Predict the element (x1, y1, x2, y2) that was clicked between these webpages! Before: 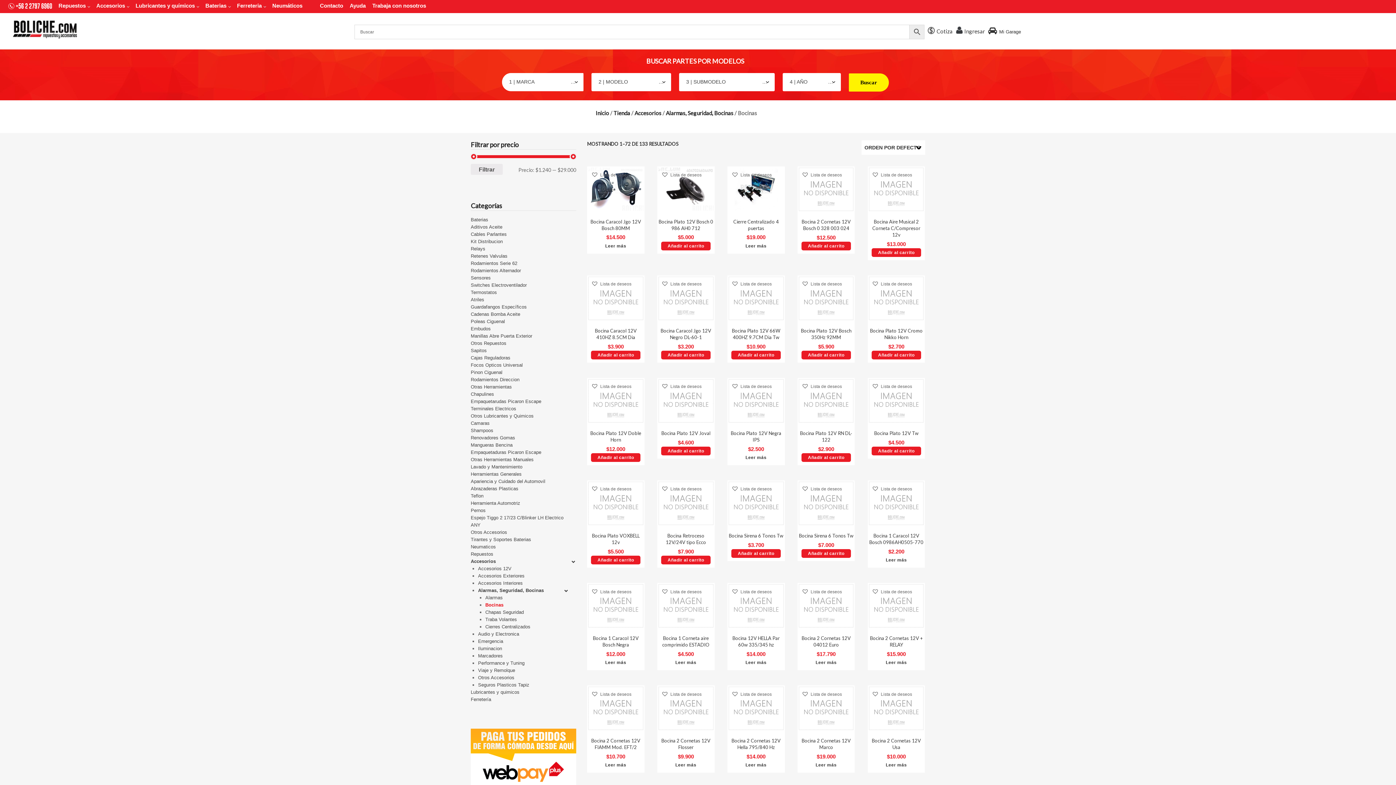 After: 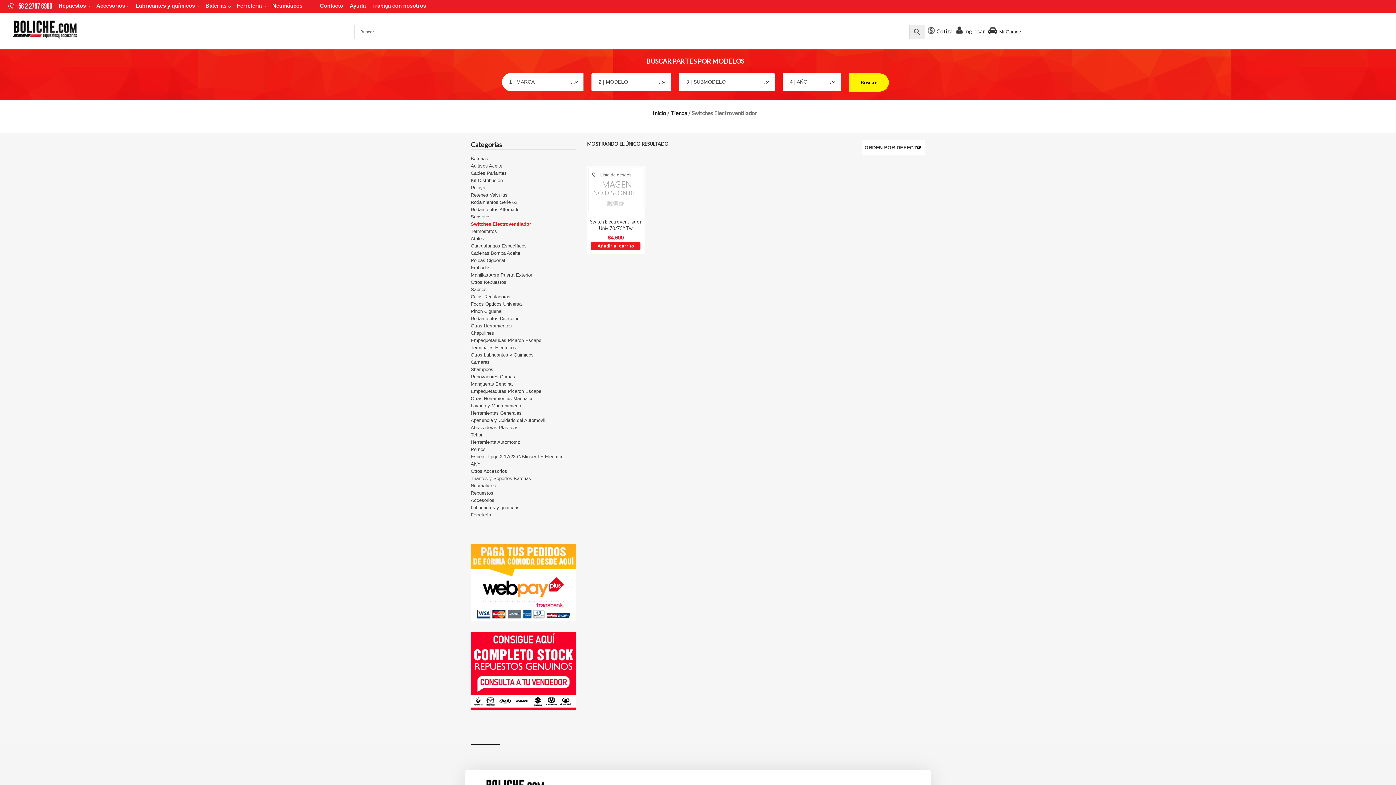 Action: label: Switches Electroventilador bbox: (470, 282, 526, 288)